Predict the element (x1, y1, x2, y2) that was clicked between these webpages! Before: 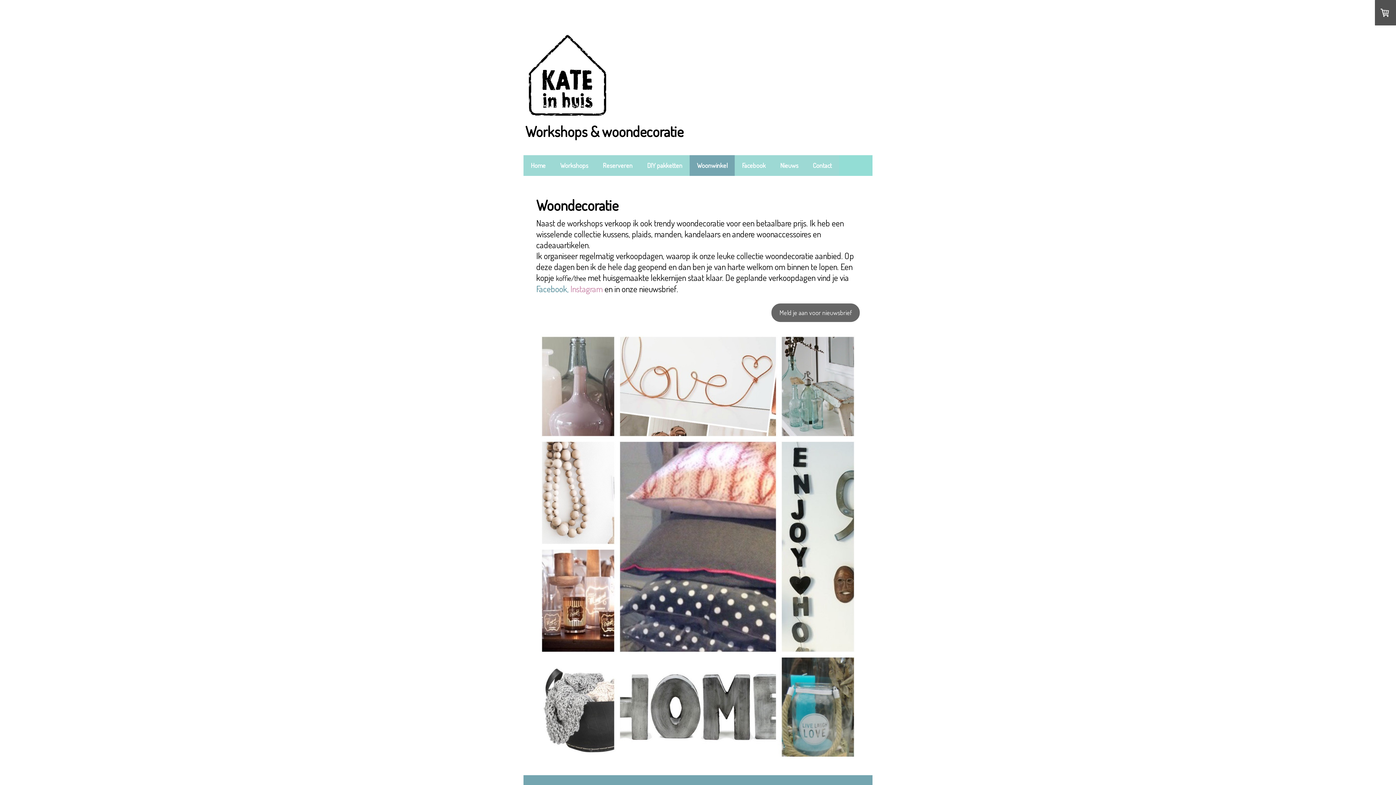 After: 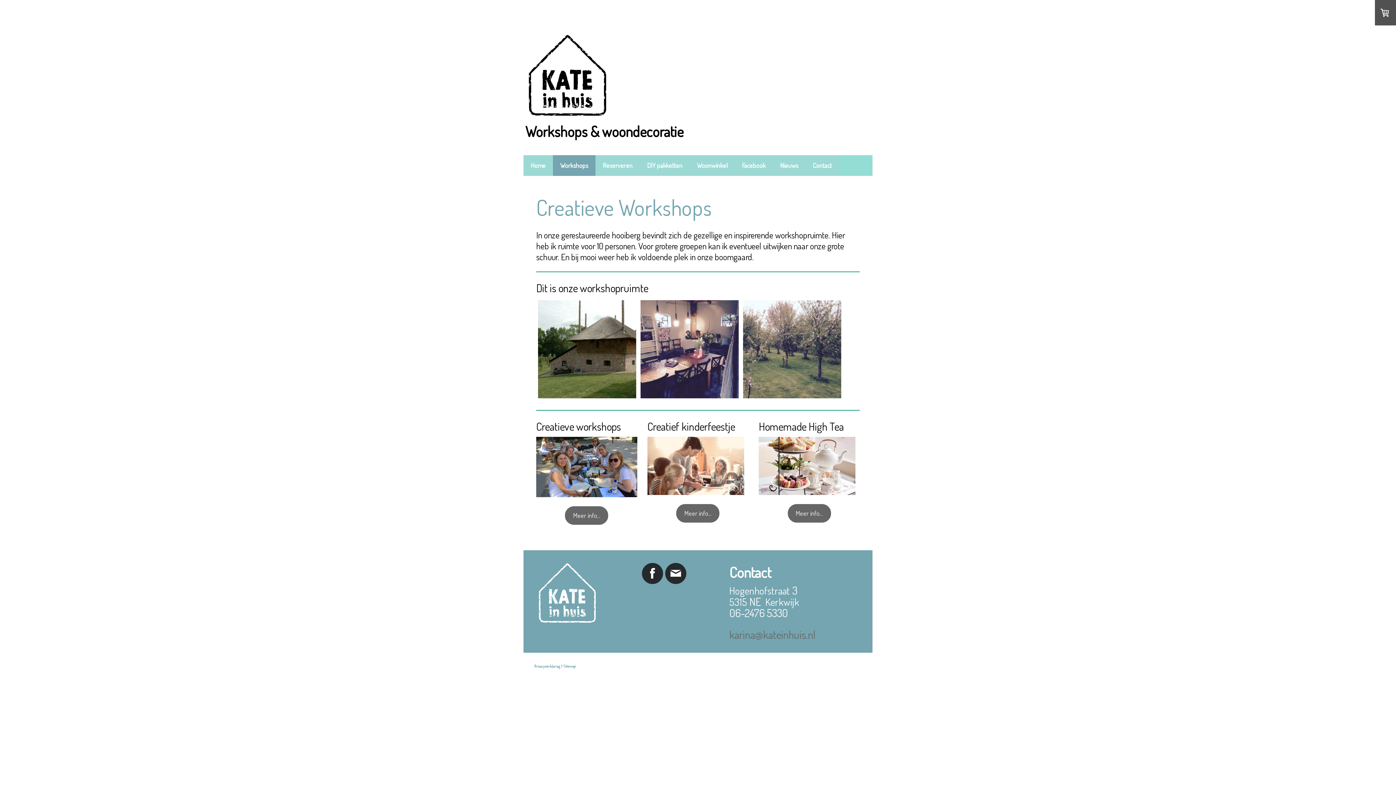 Action: bbox: (553, 155, 595, 176) label: Workshops